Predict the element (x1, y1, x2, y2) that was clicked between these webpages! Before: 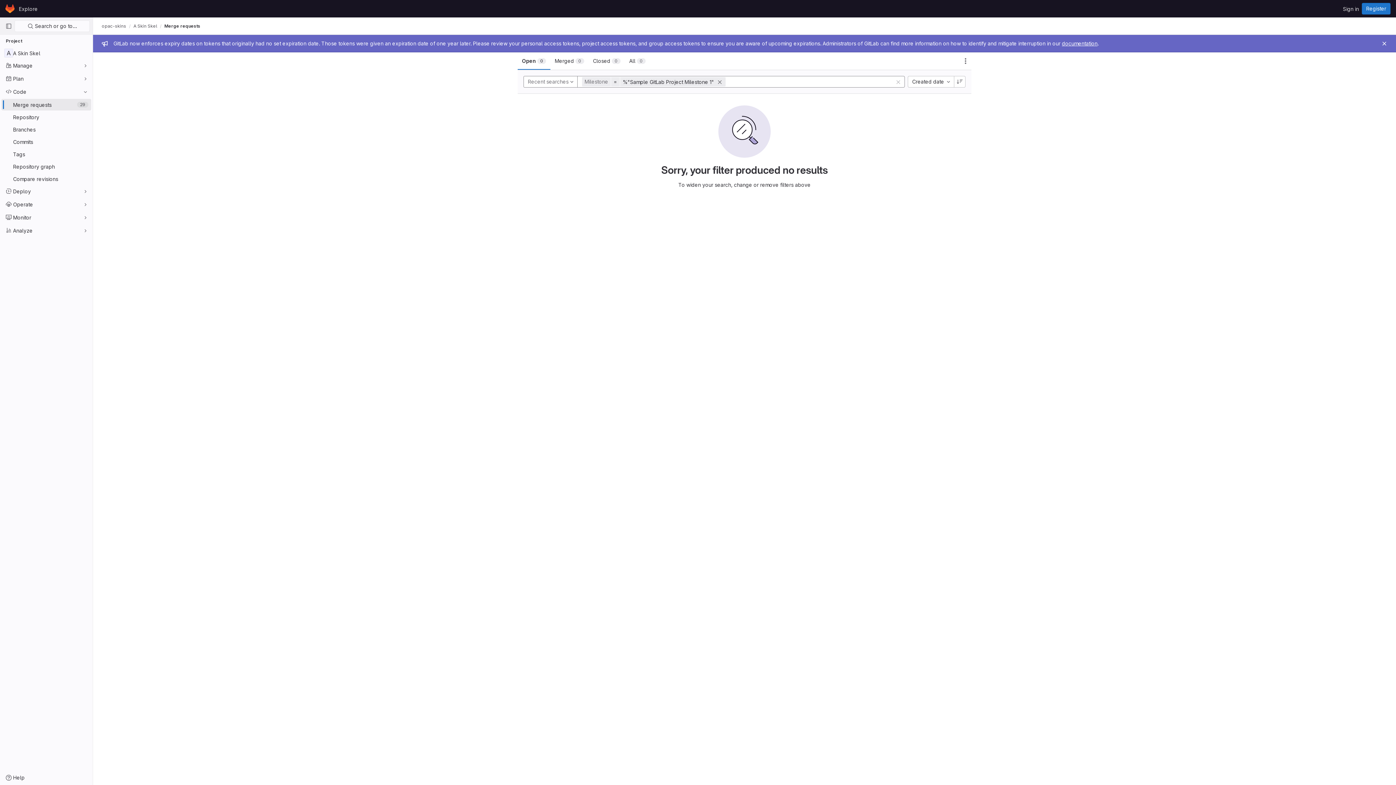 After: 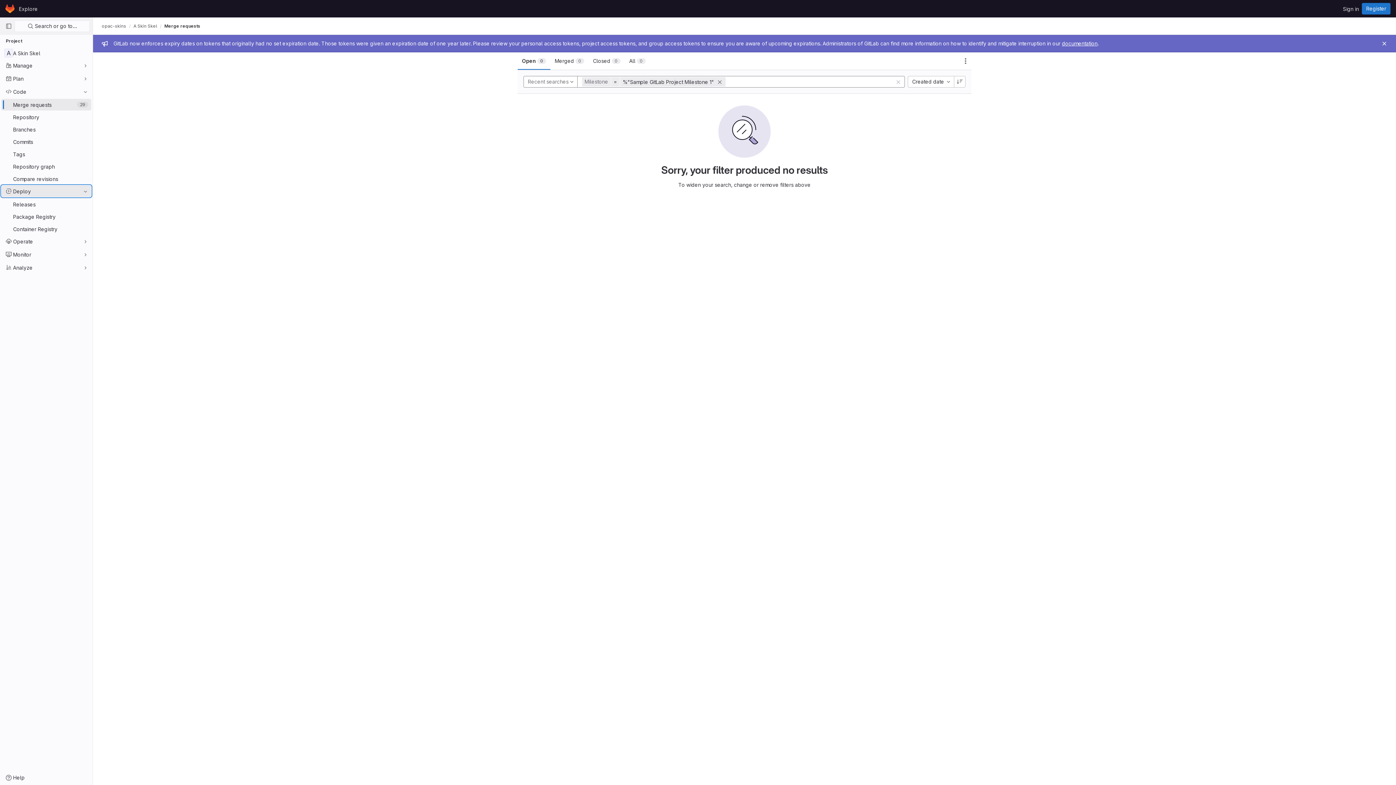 Action: label: Deploy bbox: (1, 185, 91, 197)